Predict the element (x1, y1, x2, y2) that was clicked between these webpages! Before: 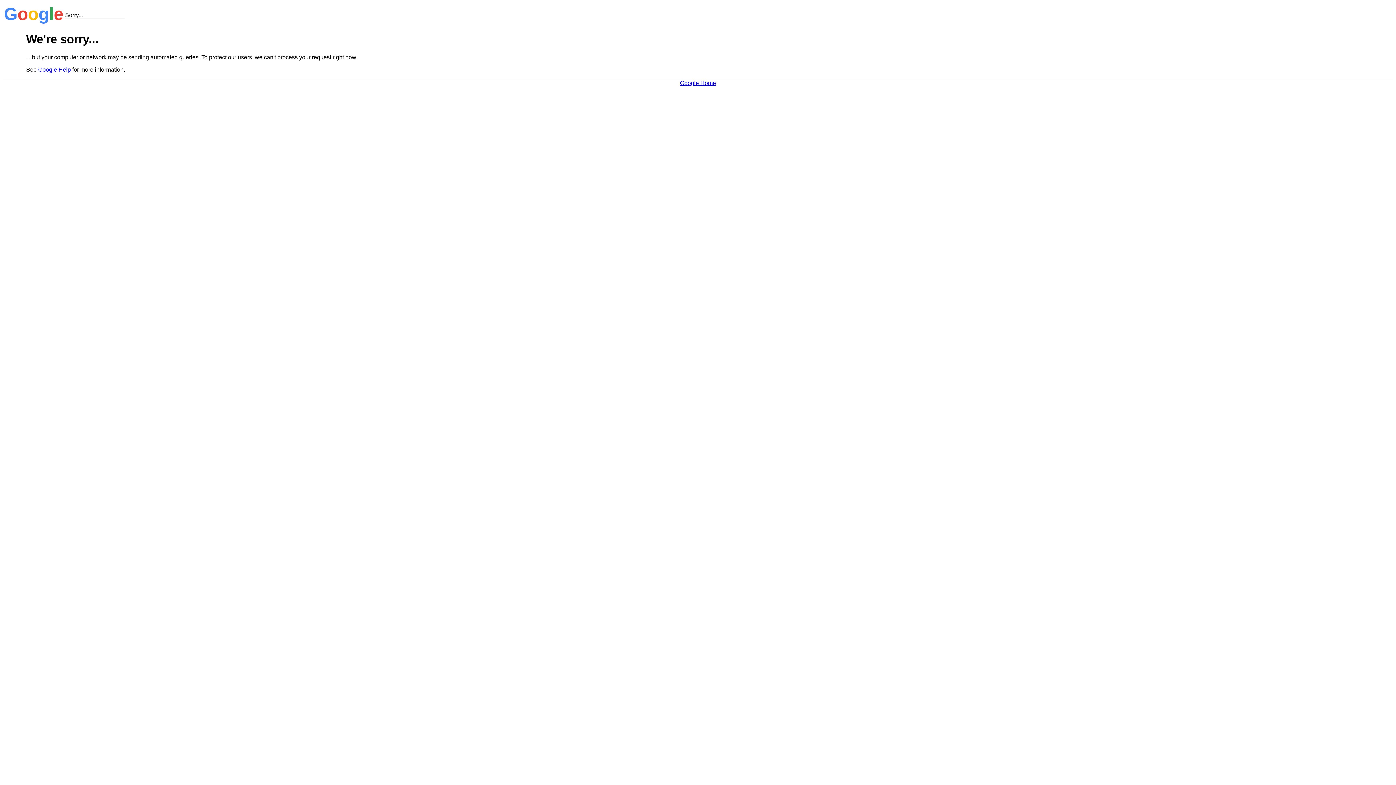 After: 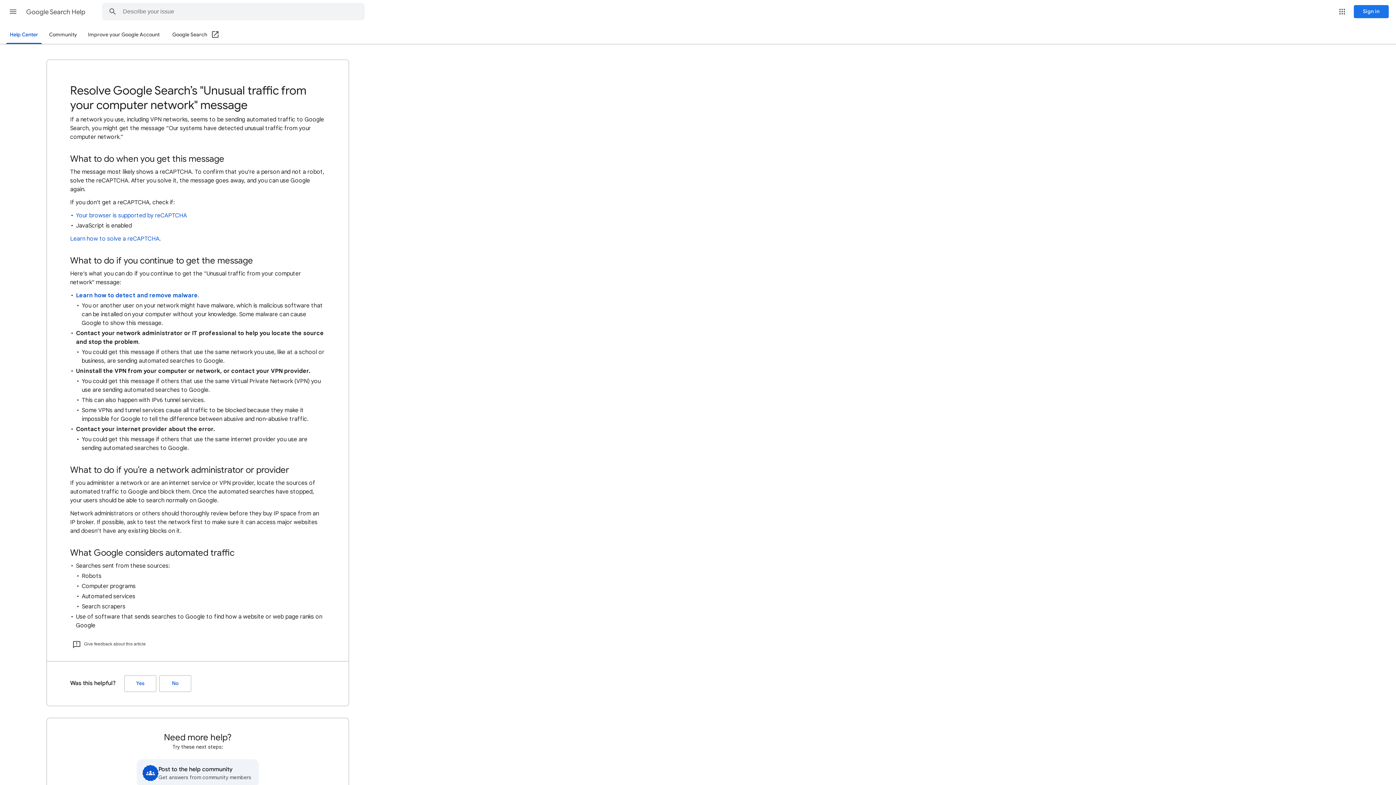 Action: label: Google Help bbox: (38, 66, 70, 72)